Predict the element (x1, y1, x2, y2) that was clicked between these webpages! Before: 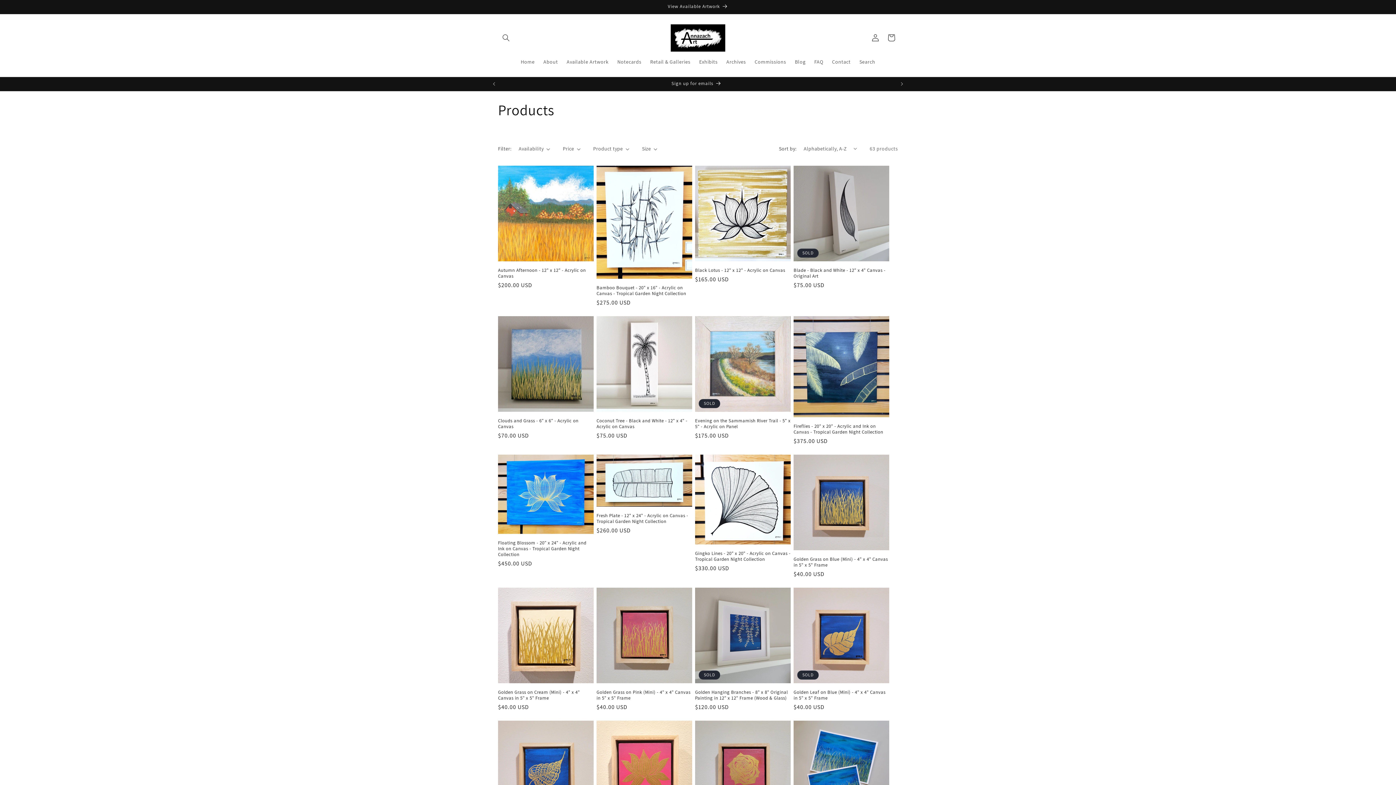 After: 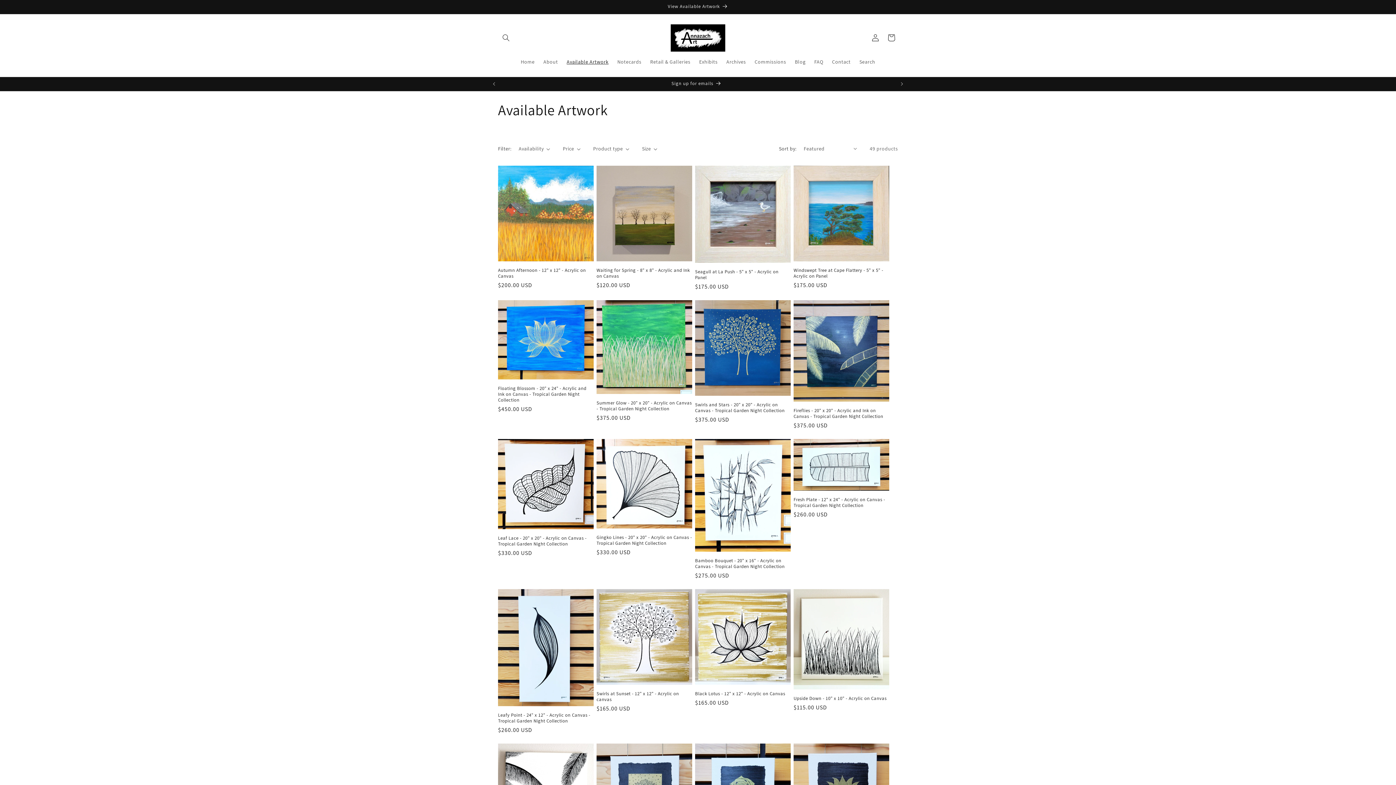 Action: bbox: (562, 54, 613, 69) label: Available Artwork